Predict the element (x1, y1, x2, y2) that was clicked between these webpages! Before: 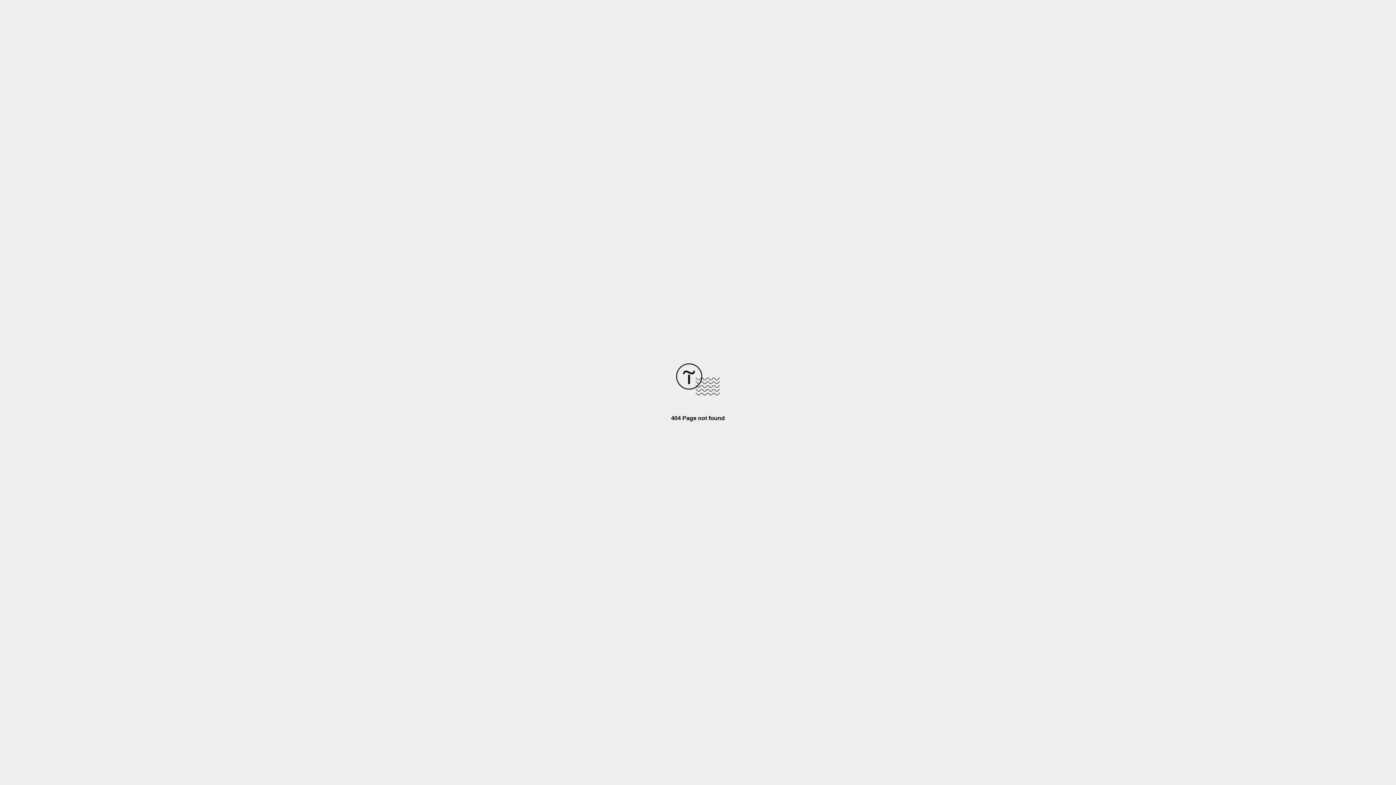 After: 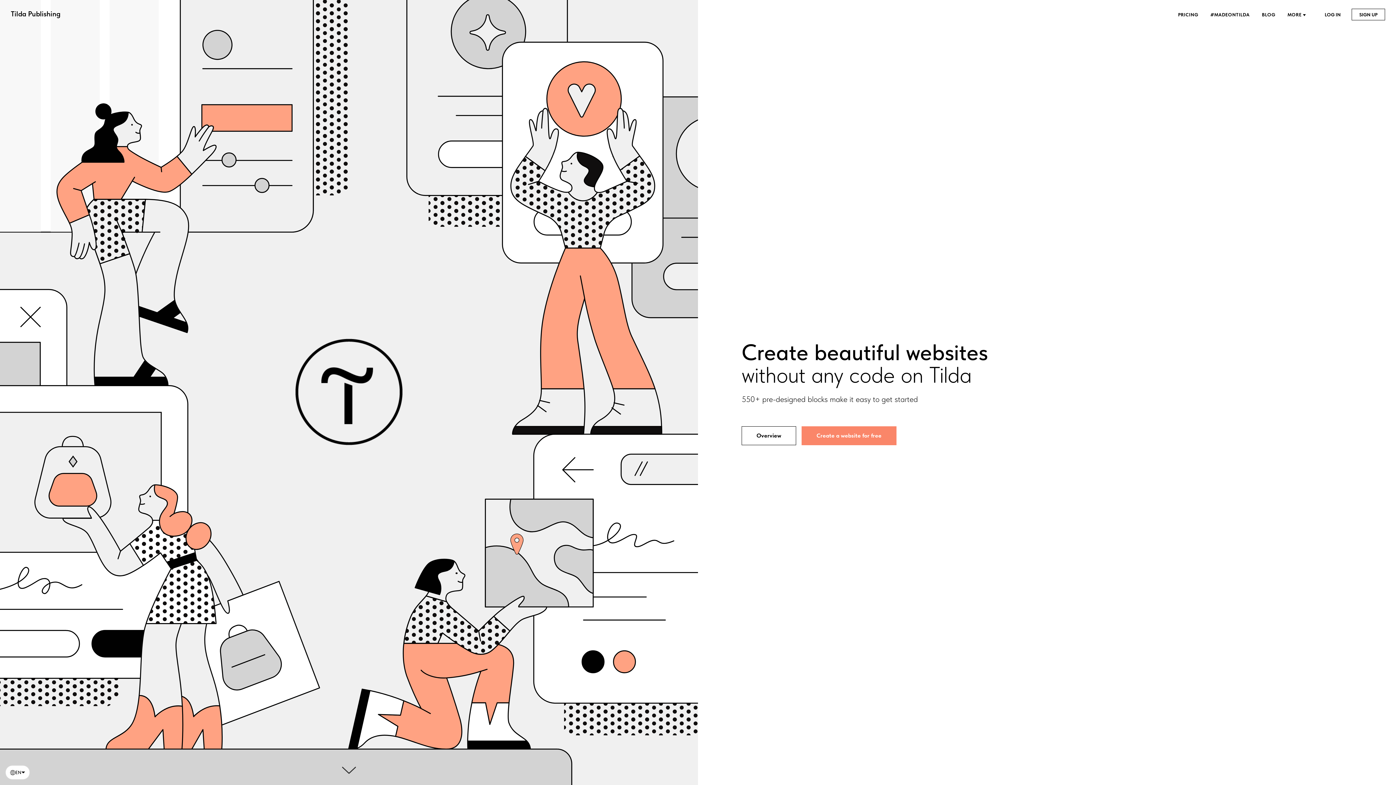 Action: bbox: (676, 390, 720, 396)